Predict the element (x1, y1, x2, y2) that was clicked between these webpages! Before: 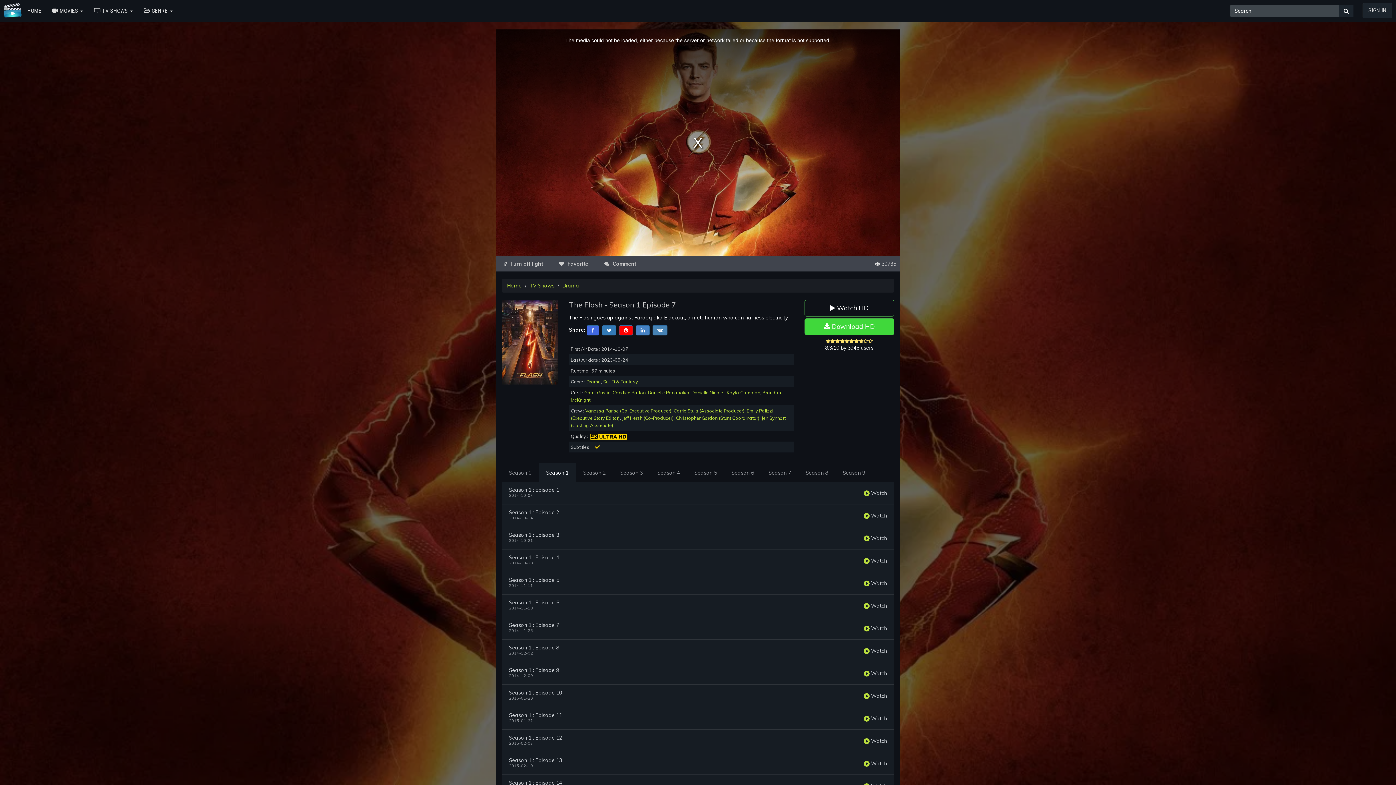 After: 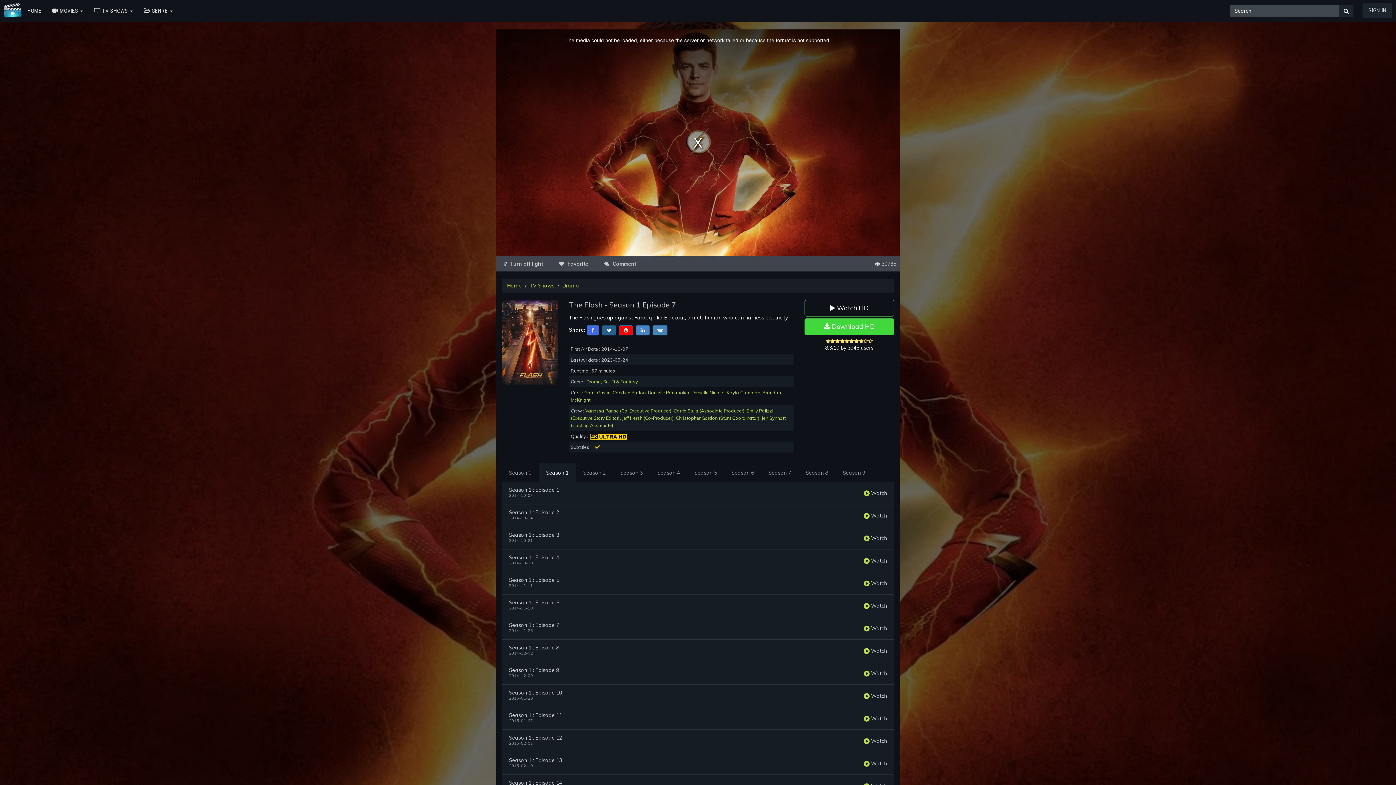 Action: bbox: (602, 326, 616, 333)